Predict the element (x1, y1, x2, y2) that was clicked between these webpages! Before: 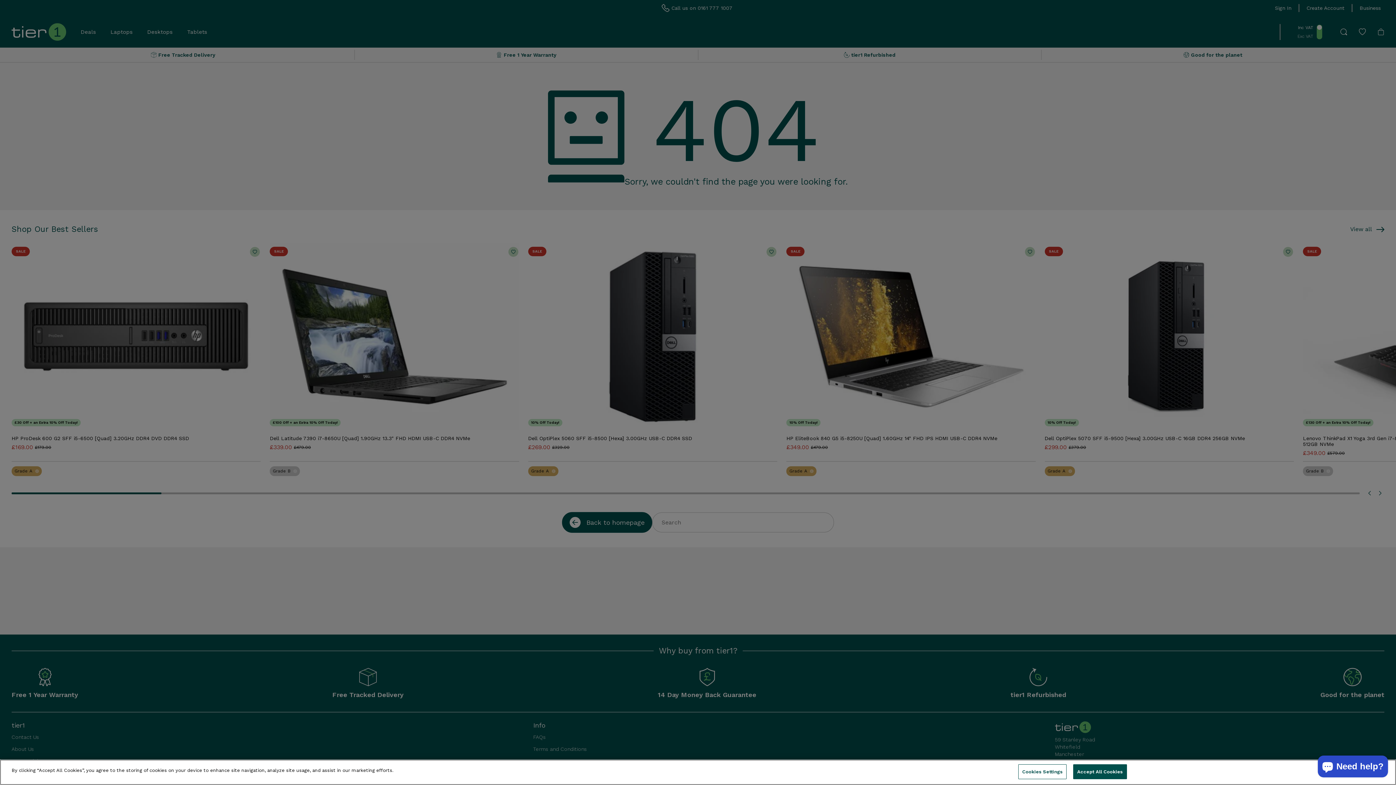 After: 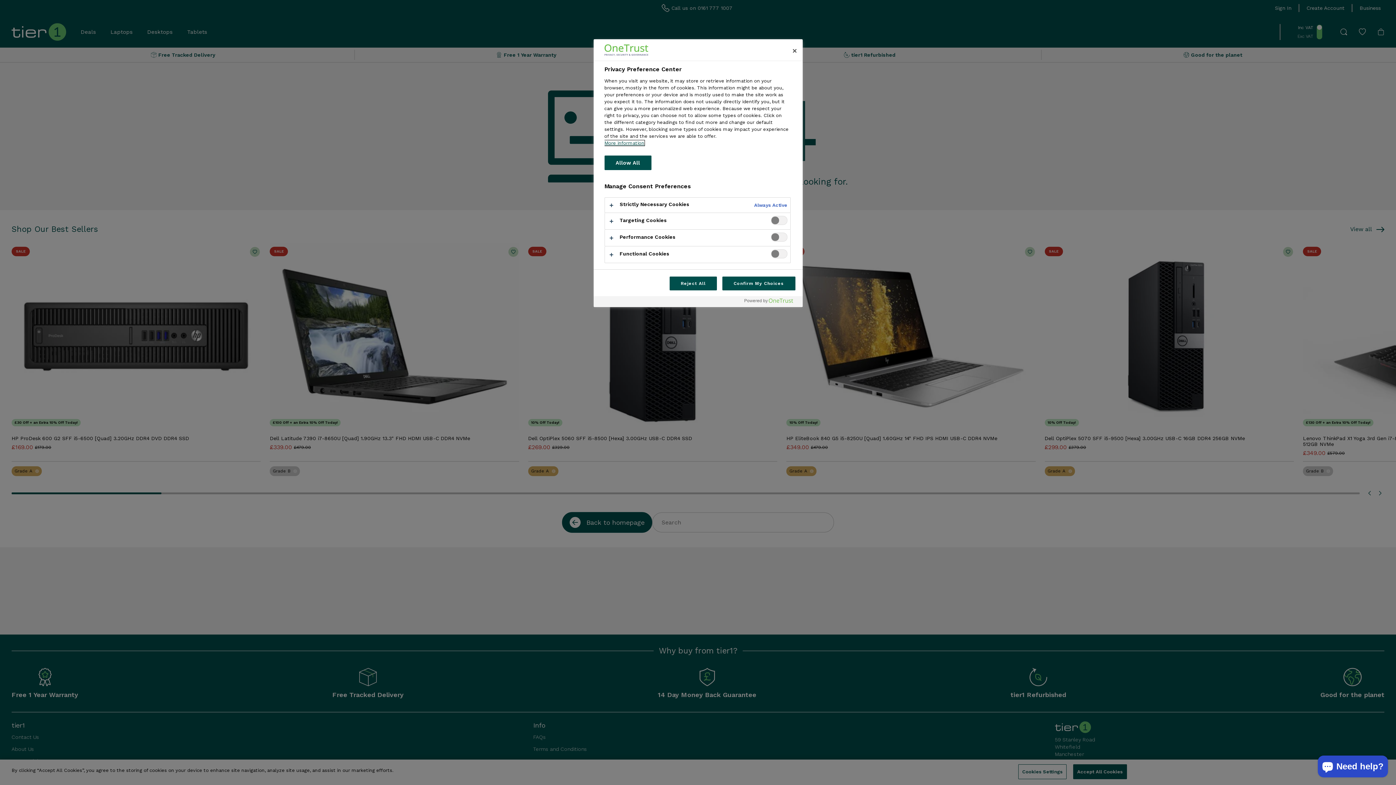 Action: bbox: (1018, 764, 1066, 779) label: Cookies Settings